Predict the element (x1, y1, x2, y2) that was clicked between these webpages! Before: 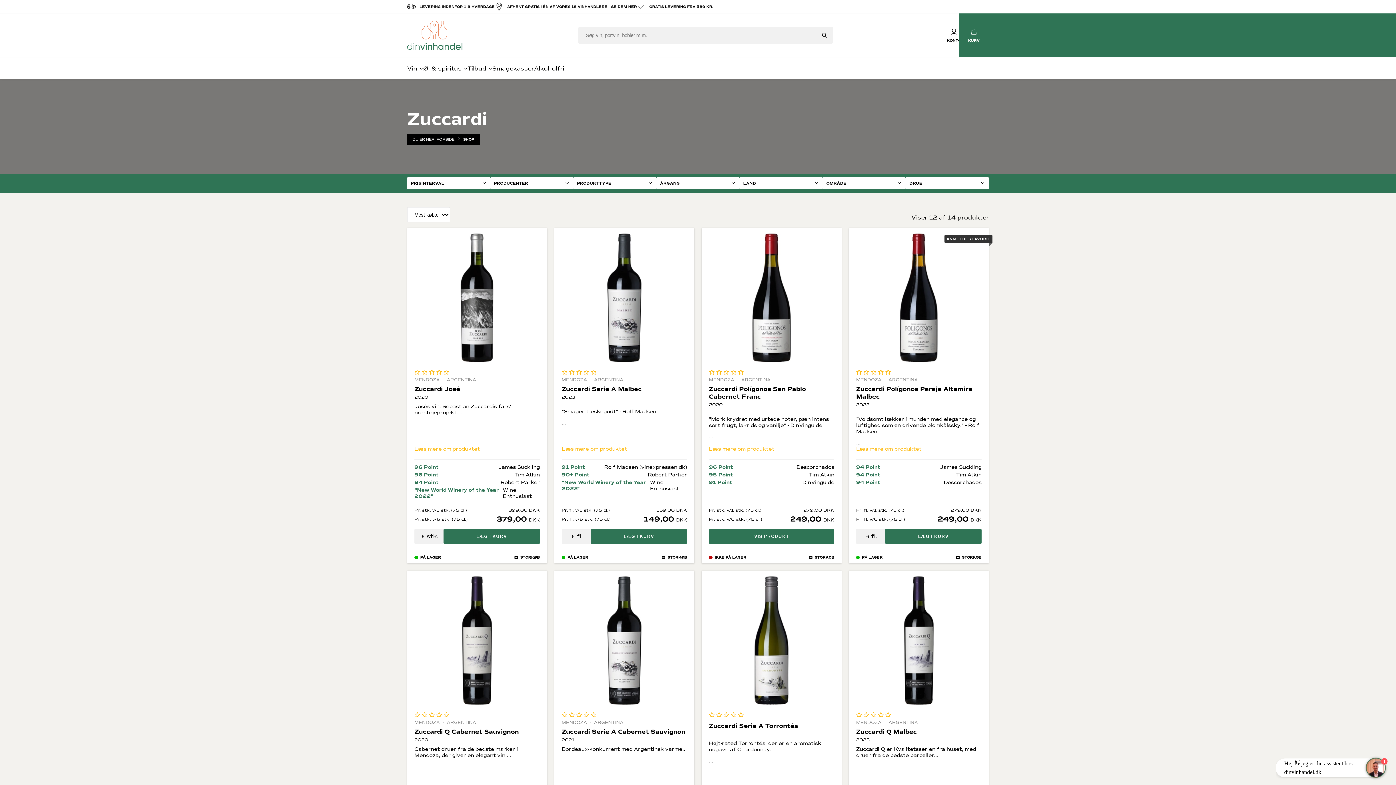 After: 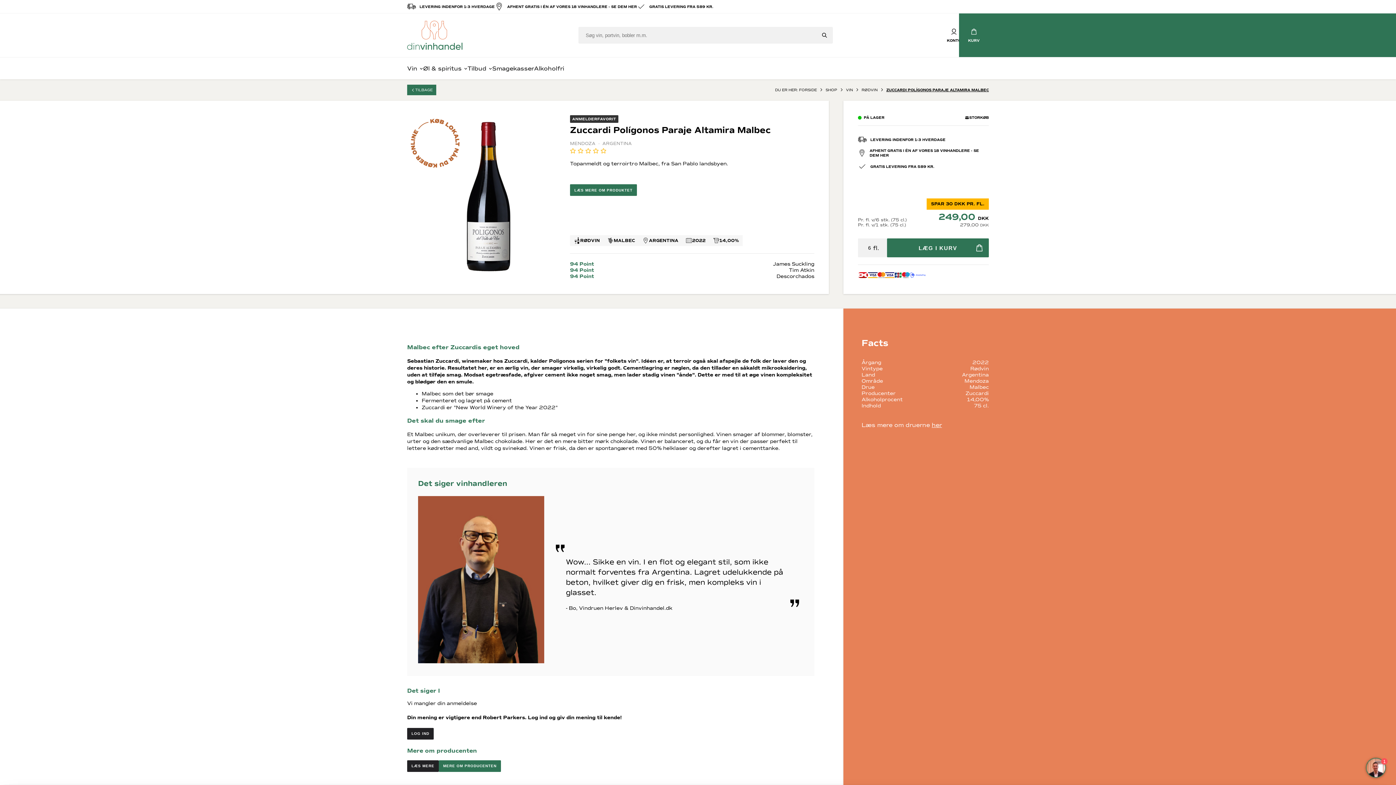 Action: bbox: (856, 446, 981, 452) label: Læs mere om produktet